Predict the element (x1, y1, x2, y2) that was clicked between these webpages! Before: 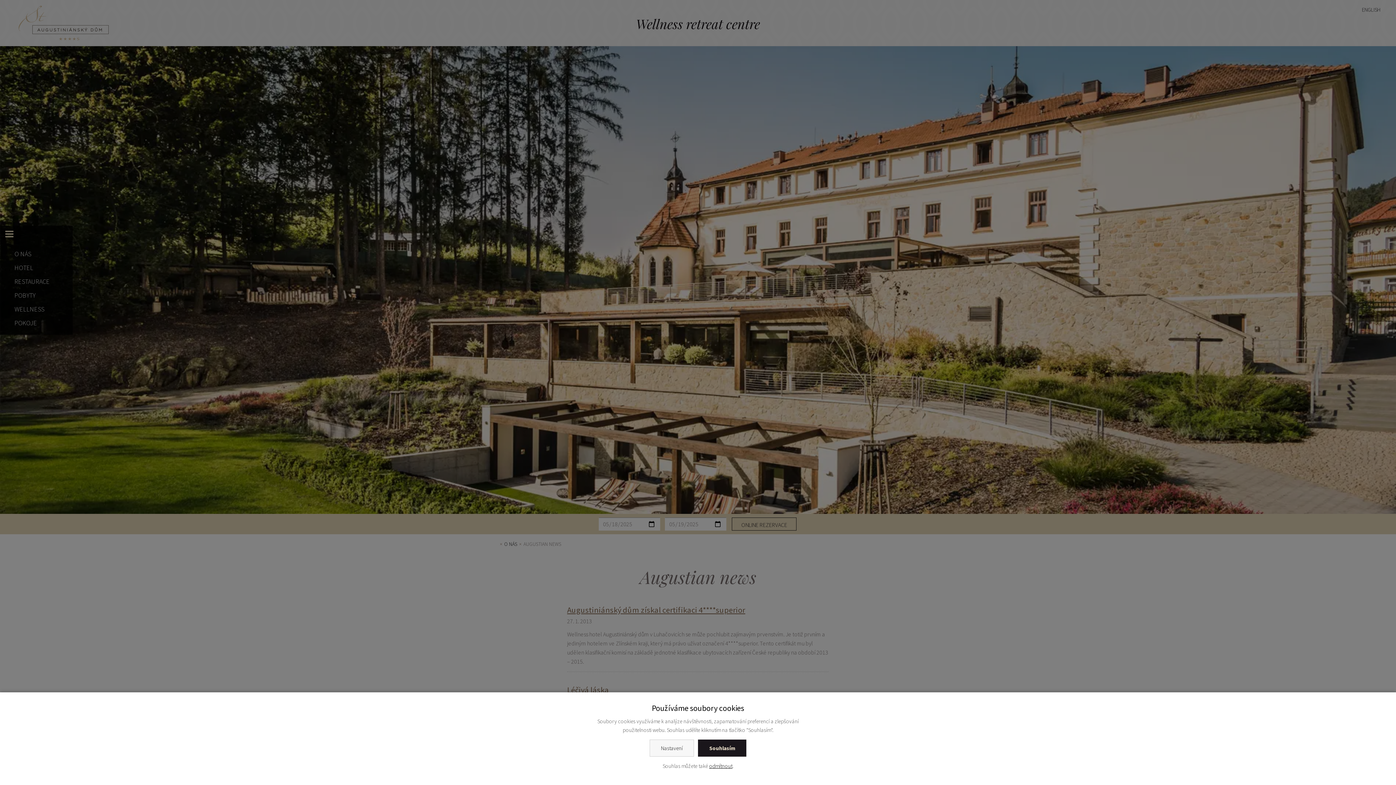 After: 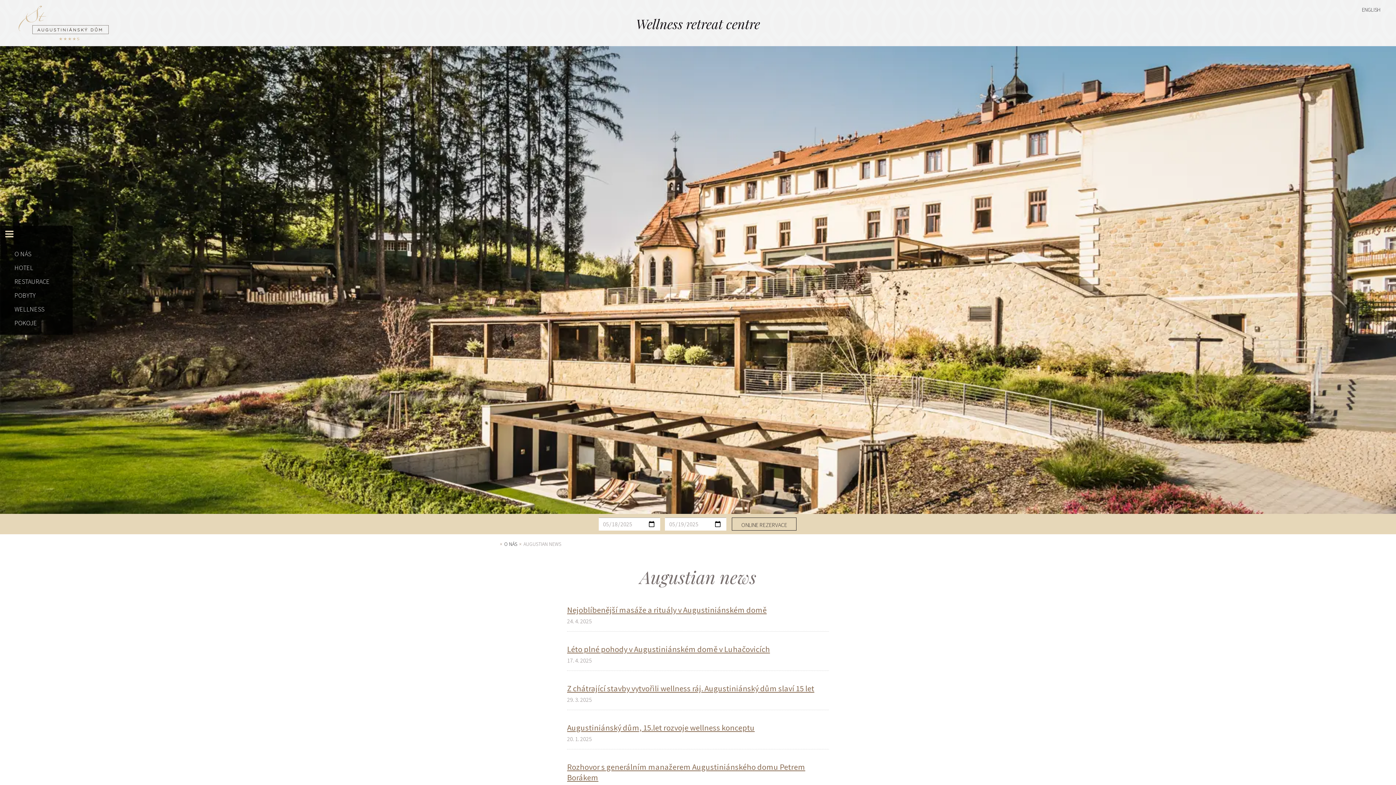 Action: label: odmítnout bbox: (709, 762, 732, 769)